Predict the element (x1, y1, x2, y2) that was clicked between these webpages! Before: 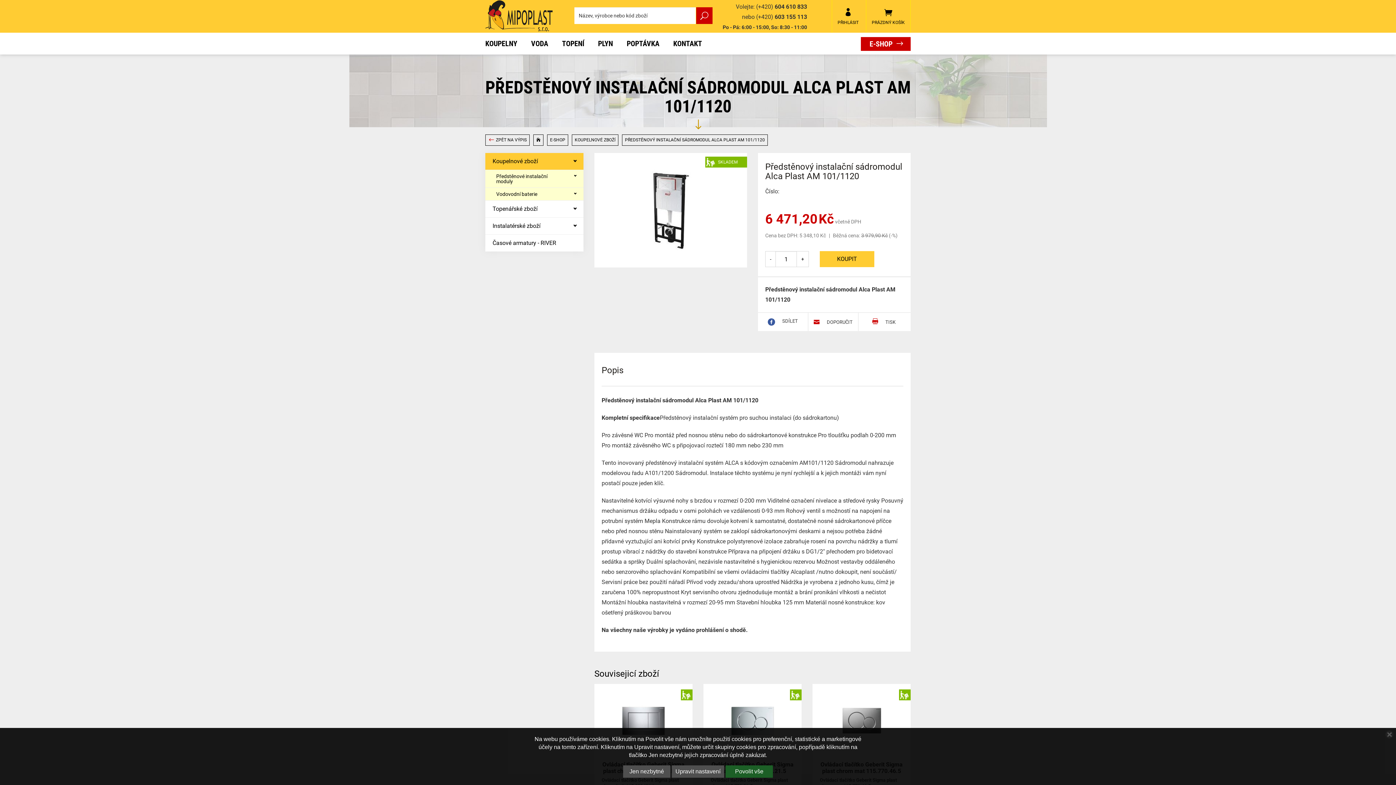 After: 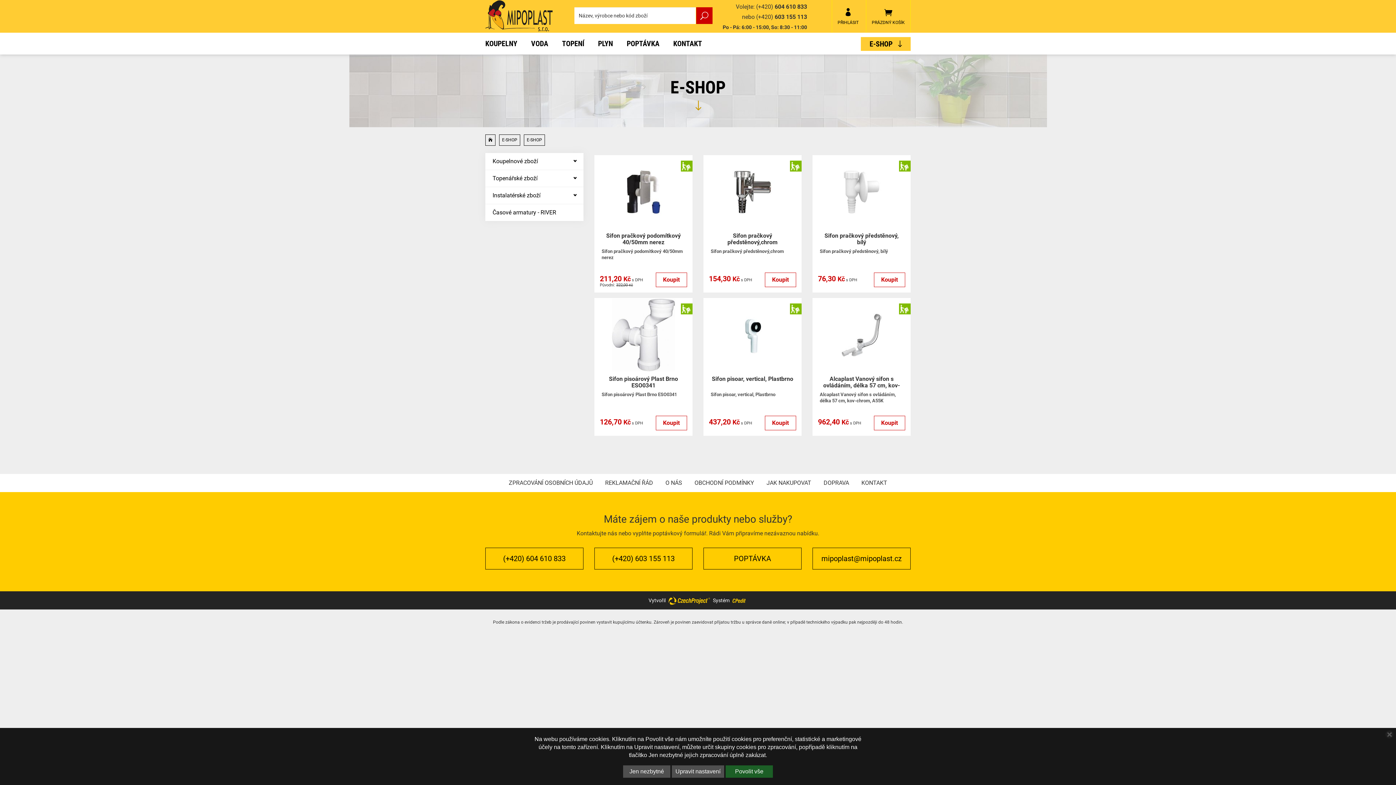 Action: label: E-SHOP bbox: (861, 37, 910, 50)